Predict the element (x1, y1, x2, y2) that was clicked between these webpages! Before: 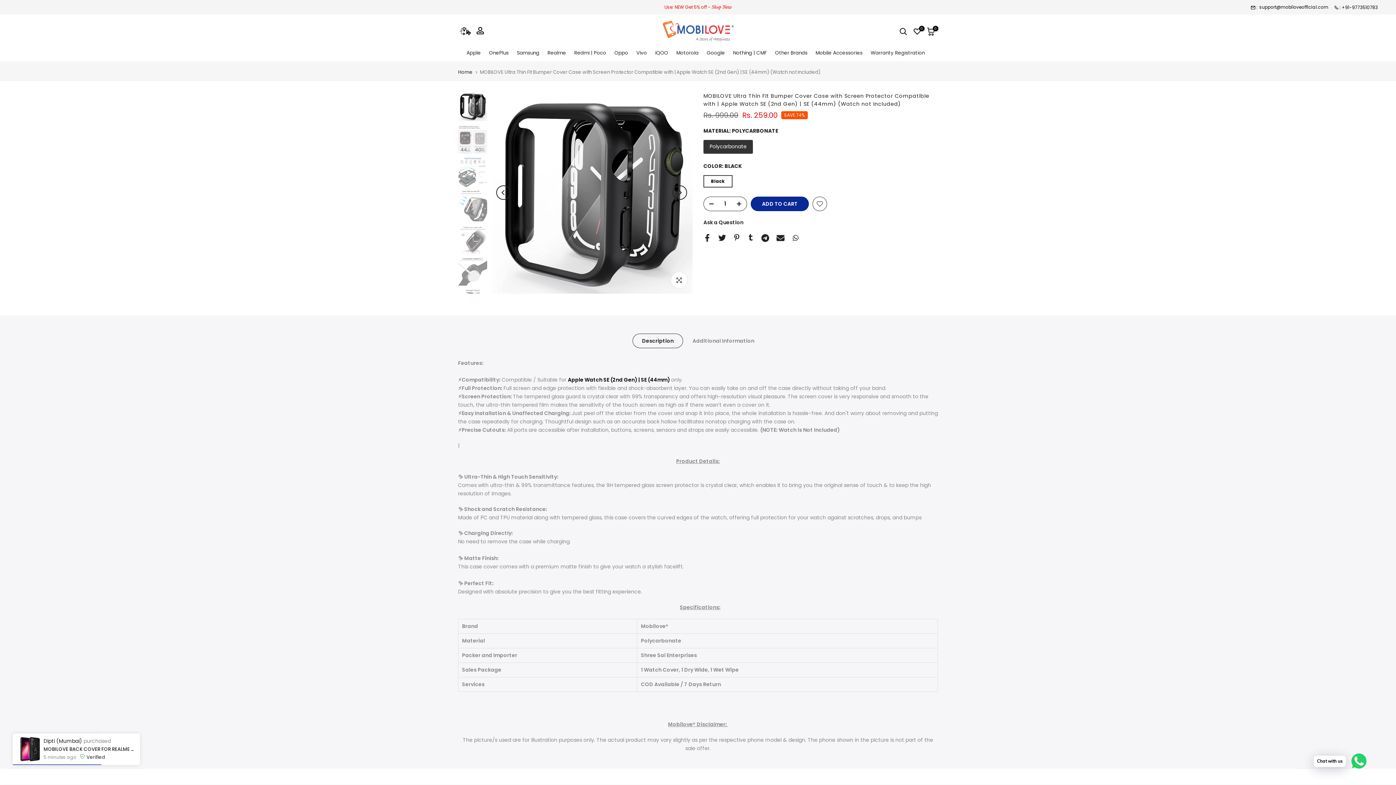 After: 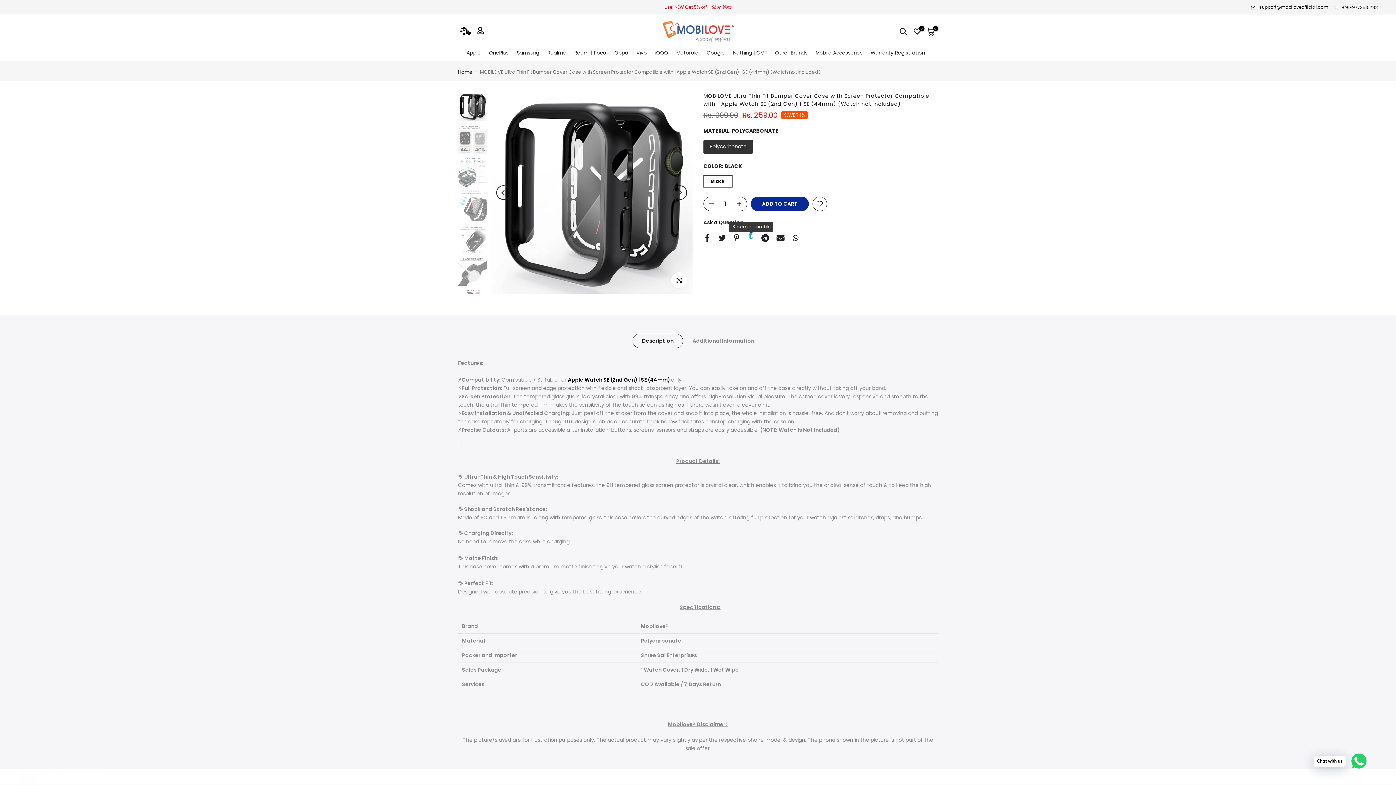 Action: bbox: (747, 234, 754, 240)